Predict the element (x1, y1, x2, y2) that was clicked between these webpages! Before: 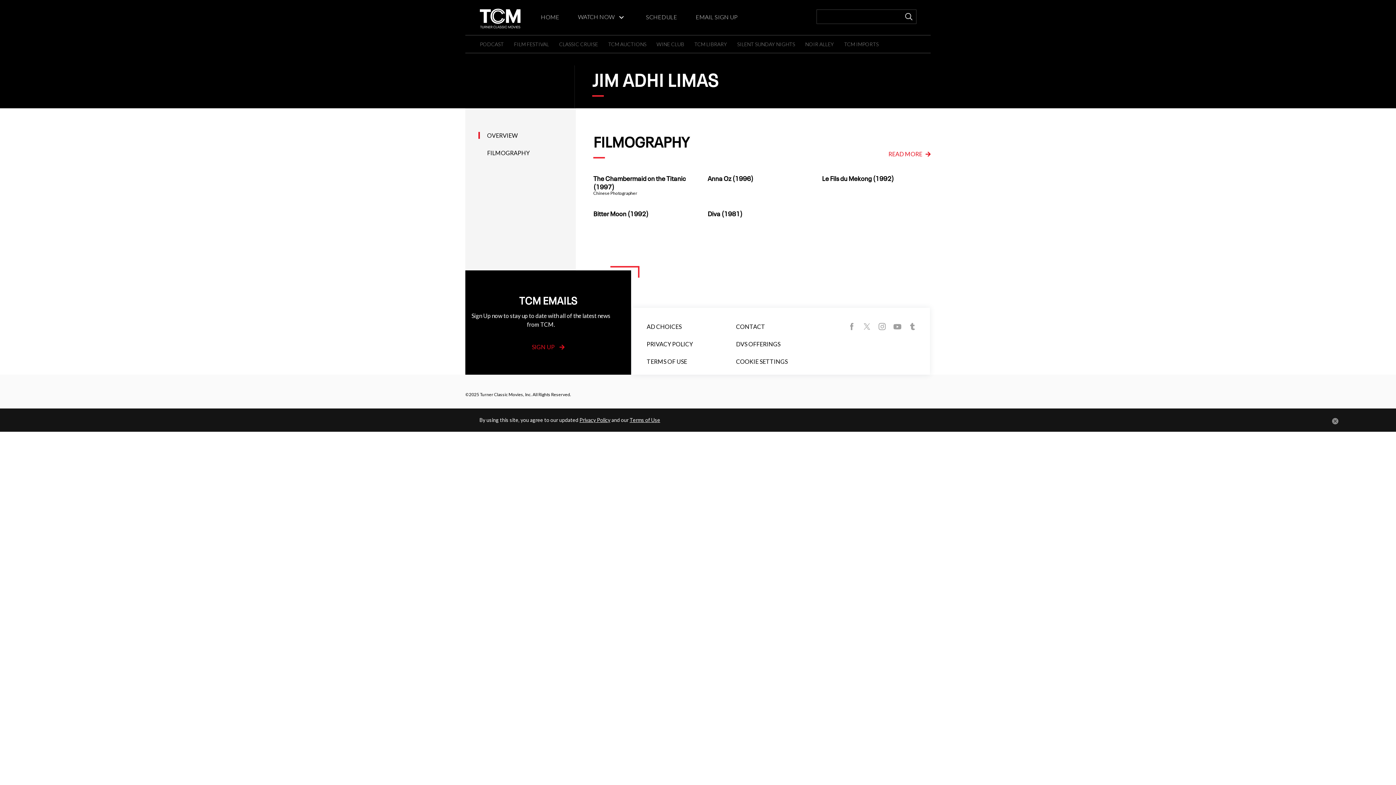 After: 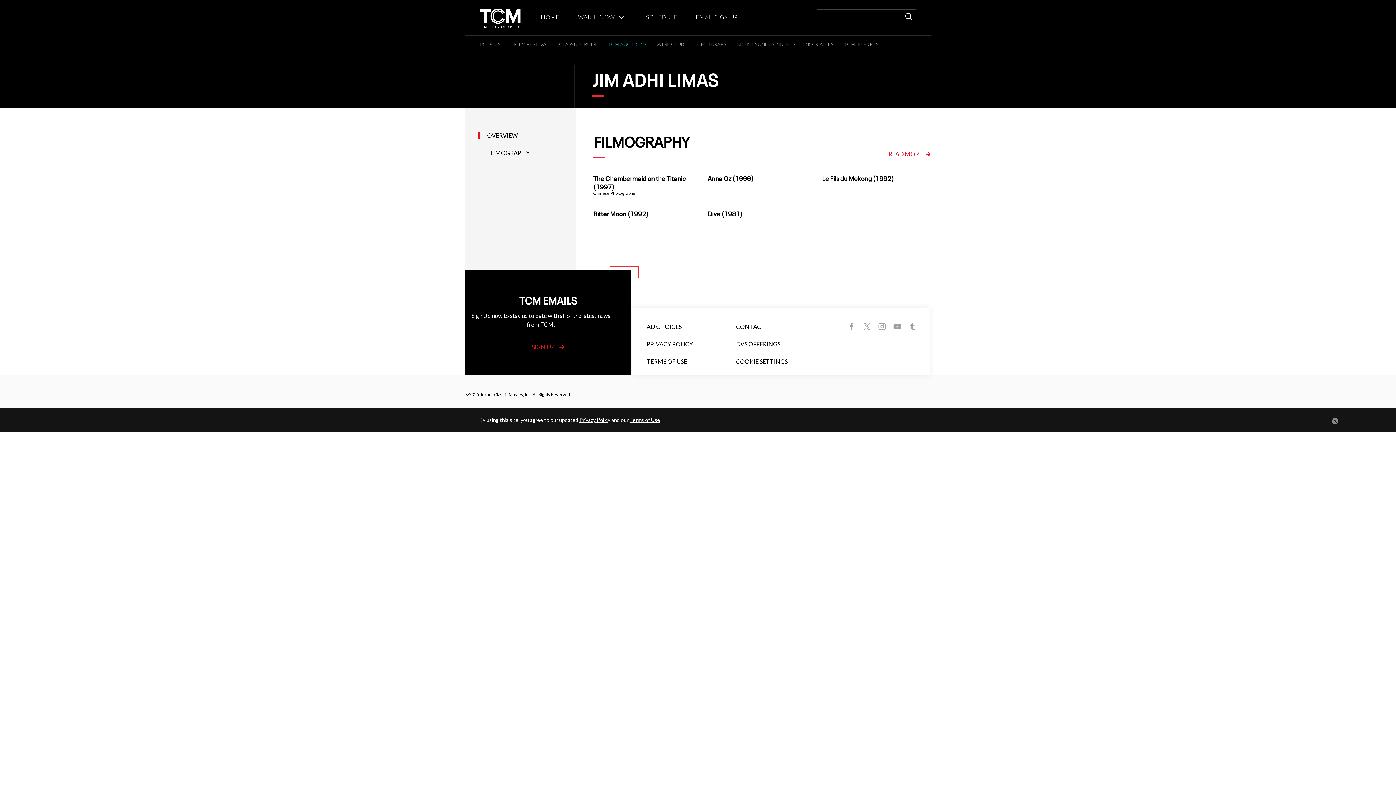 Action: bbox: (608, 41, 646, 47) label: TCM AUCTIONS